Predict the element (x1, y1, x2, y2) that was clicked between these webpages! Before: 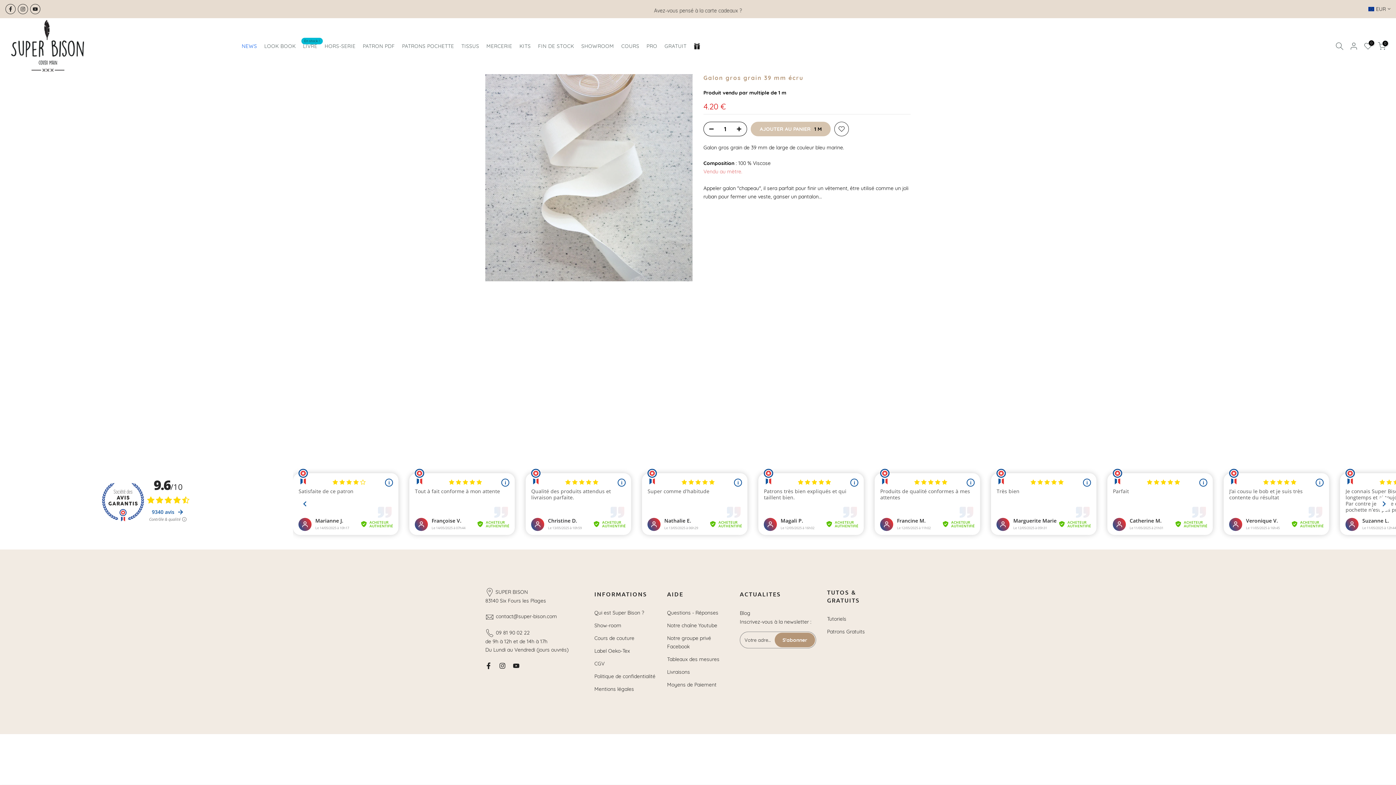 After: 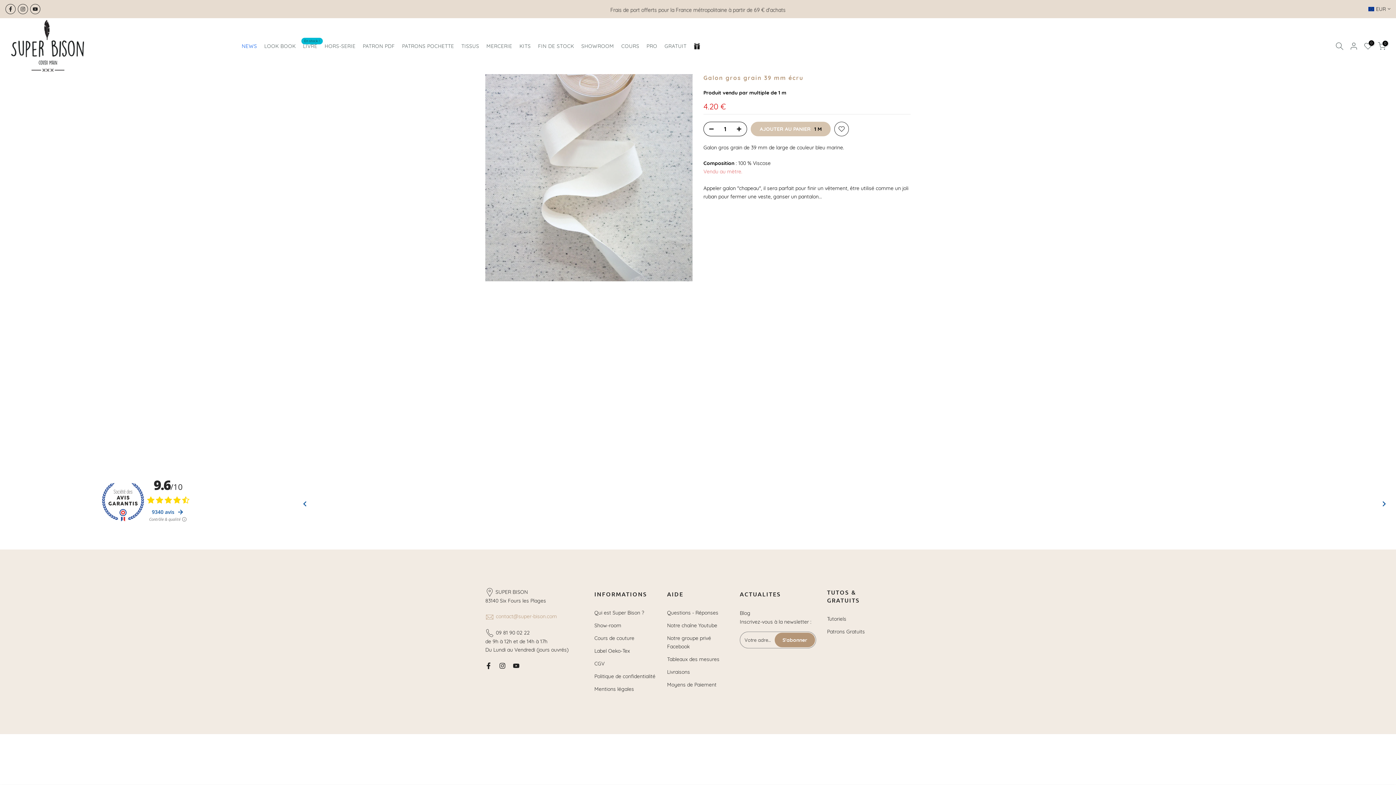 Action: label: contact@super-bison.com bbox: (485, 612, 558, 621)